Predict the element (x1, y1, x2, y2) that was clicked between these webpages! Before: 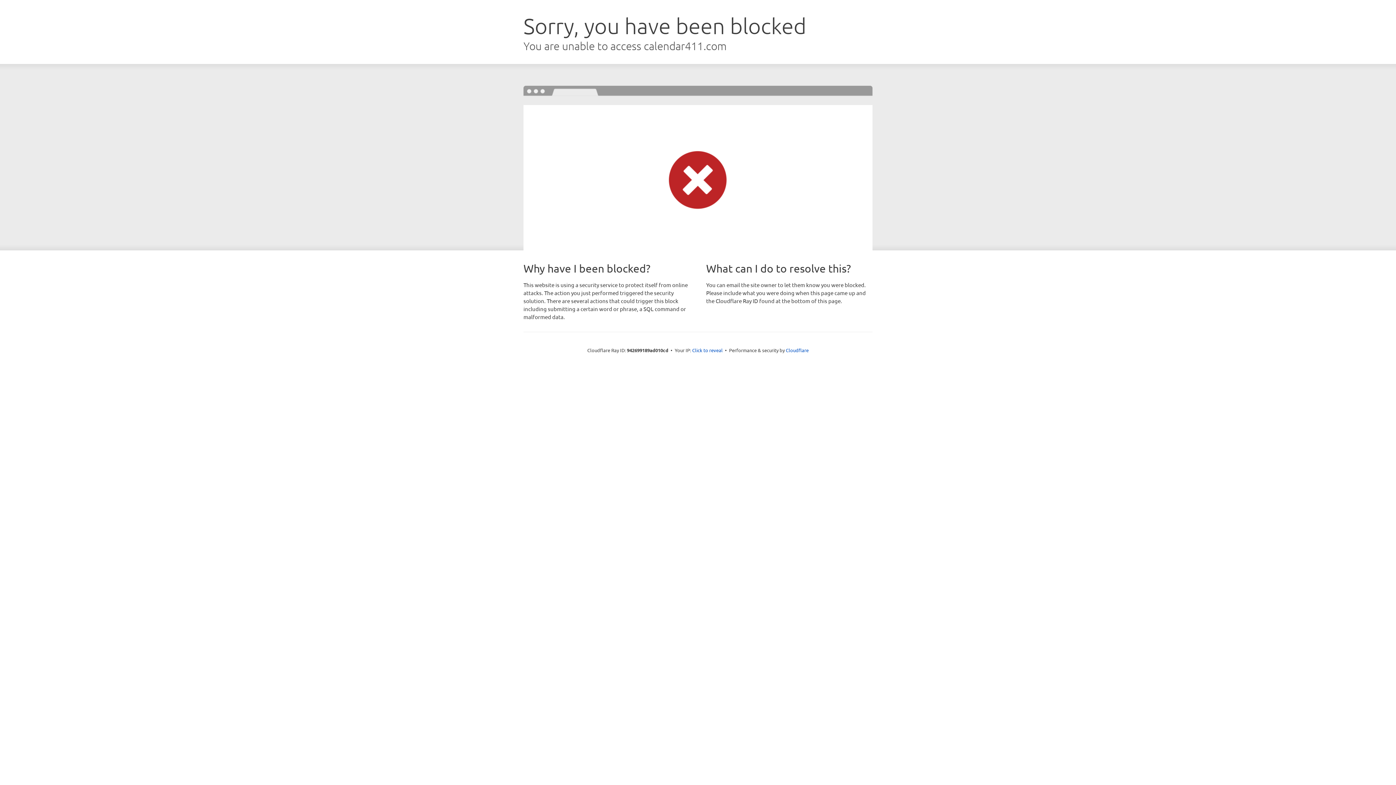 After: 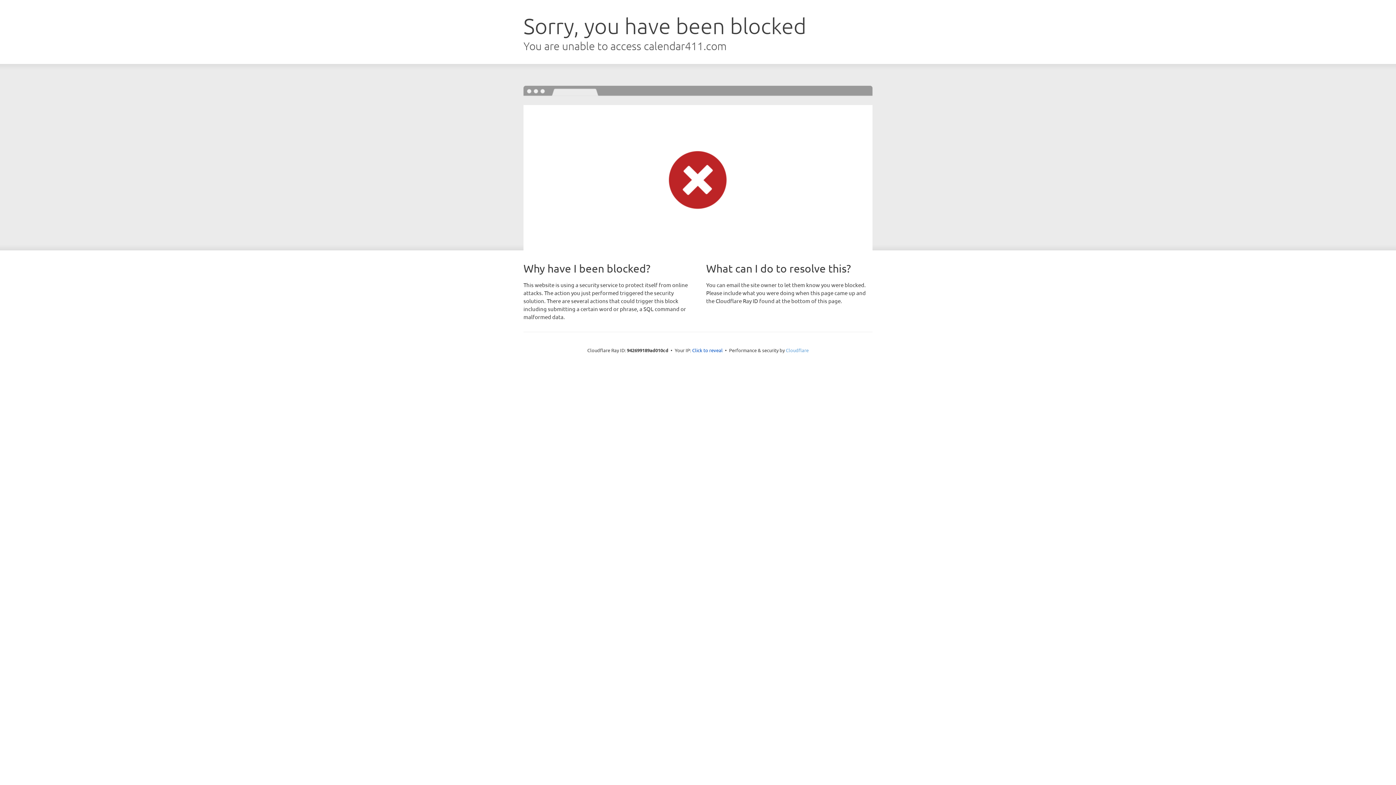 Action: label: Cloudflare bbox: (786, 347, 808, 353)